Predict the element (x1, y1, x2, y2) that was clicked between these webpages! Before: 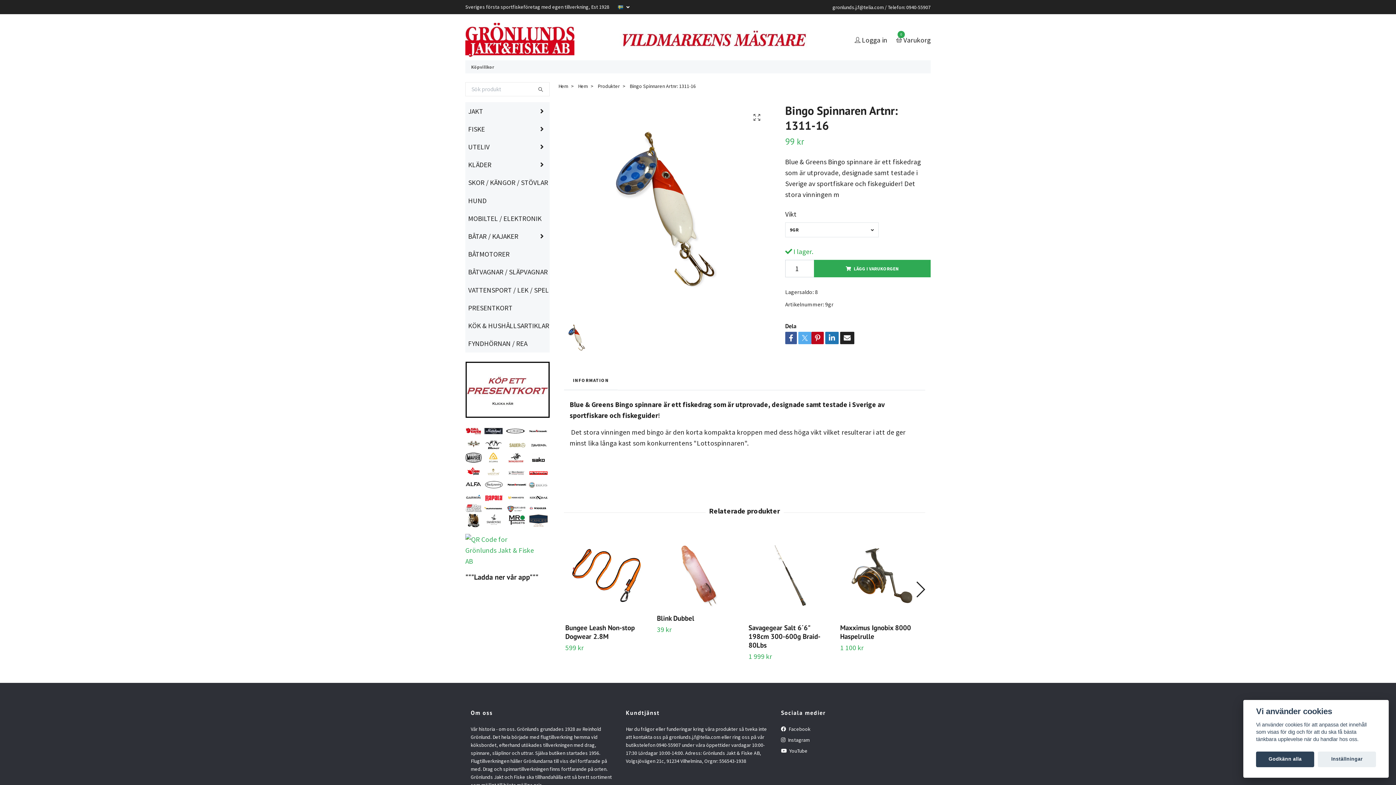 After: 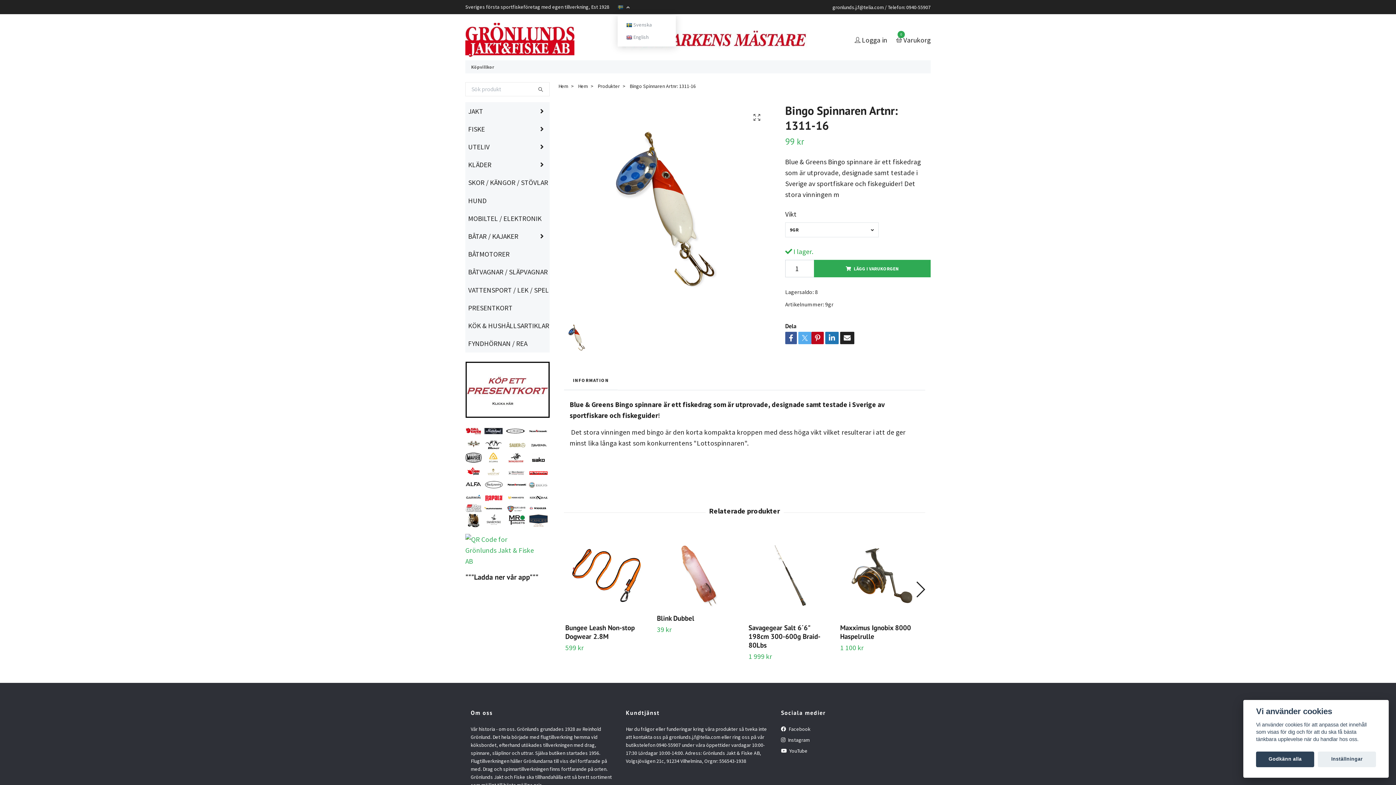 Action: bbox: (617, 3, 629, 10) label:  